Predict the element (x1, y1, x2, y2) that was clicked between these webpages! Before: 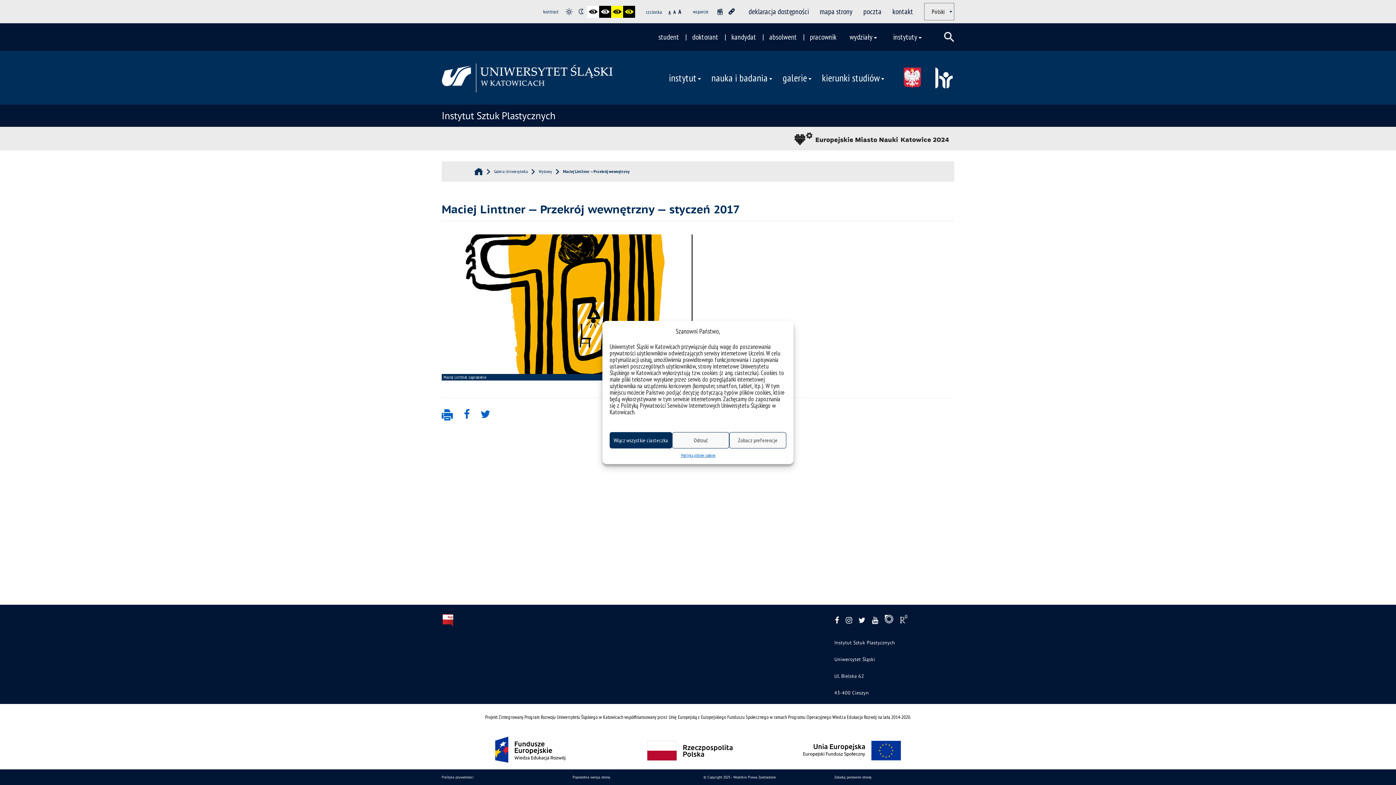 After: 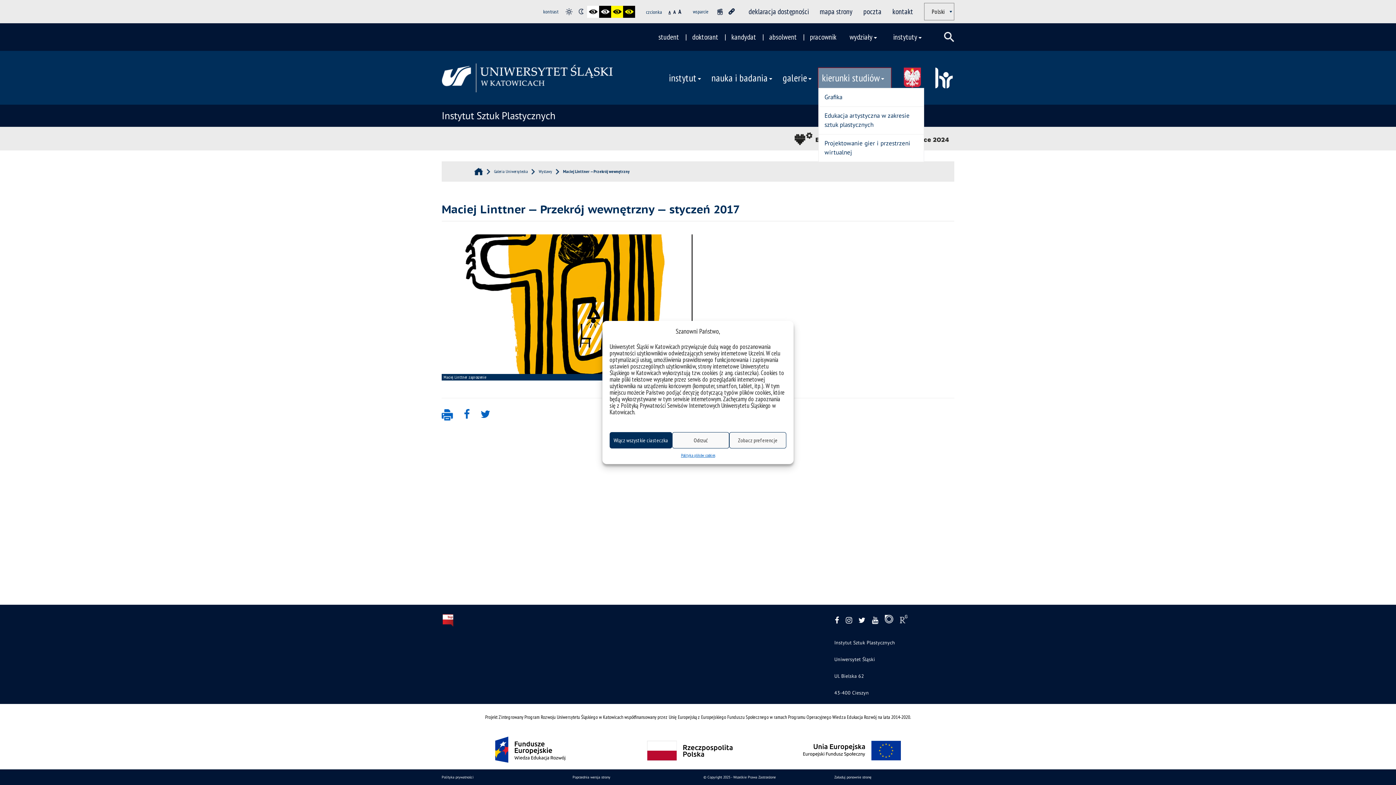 Action: bbox: (818, 67, 891, 87) label: kierunki studiów